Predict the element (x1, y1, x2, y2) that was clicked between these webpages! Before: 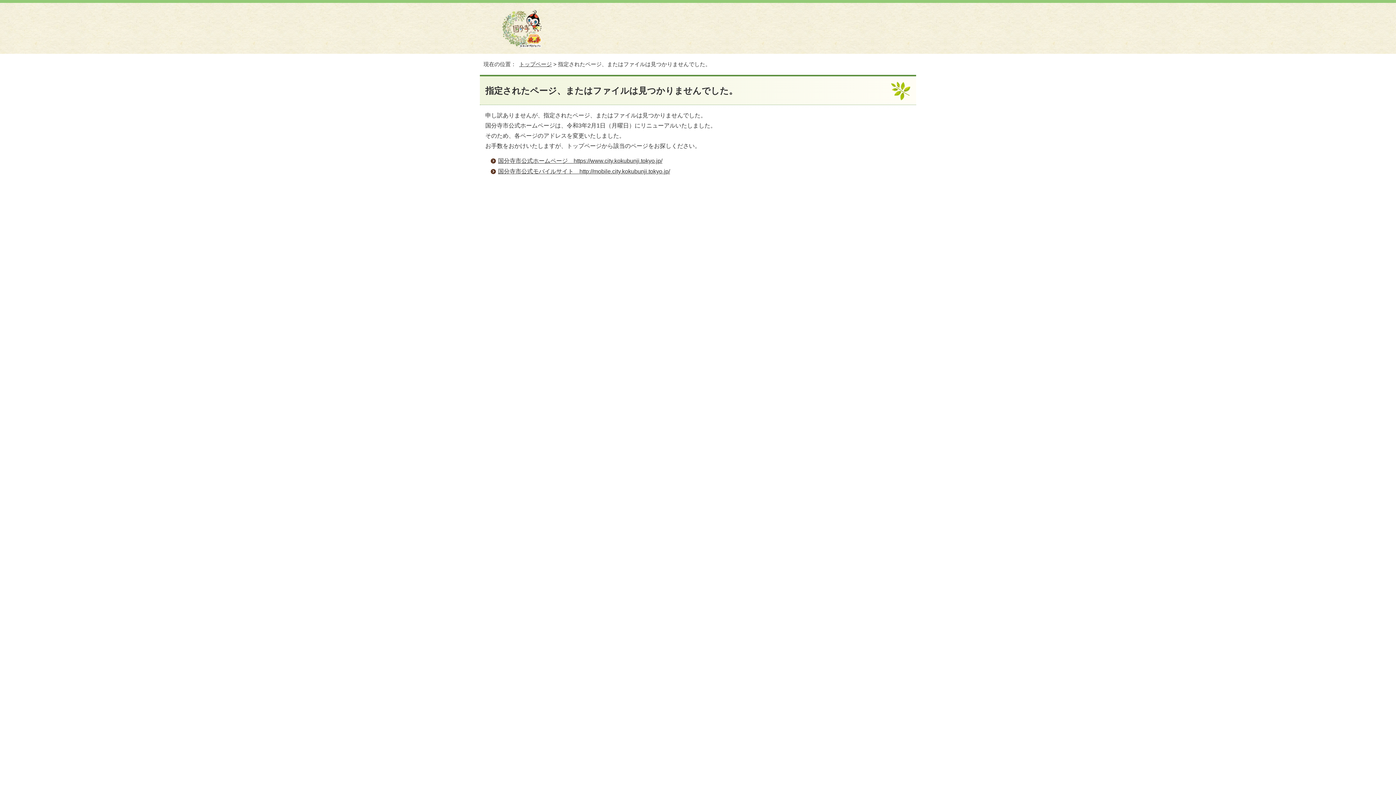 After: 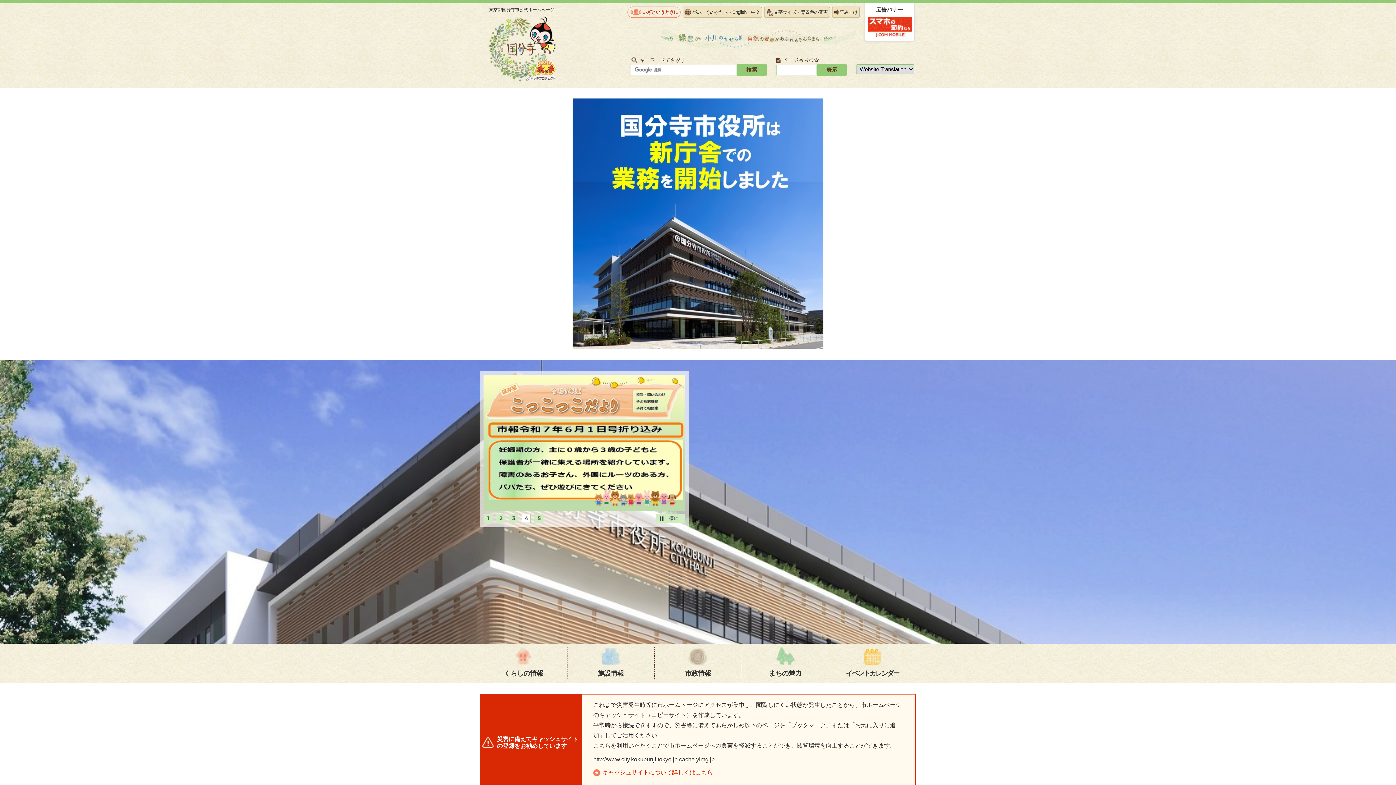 Action: bbox: (519, 61, 552, 67) label: トップページ